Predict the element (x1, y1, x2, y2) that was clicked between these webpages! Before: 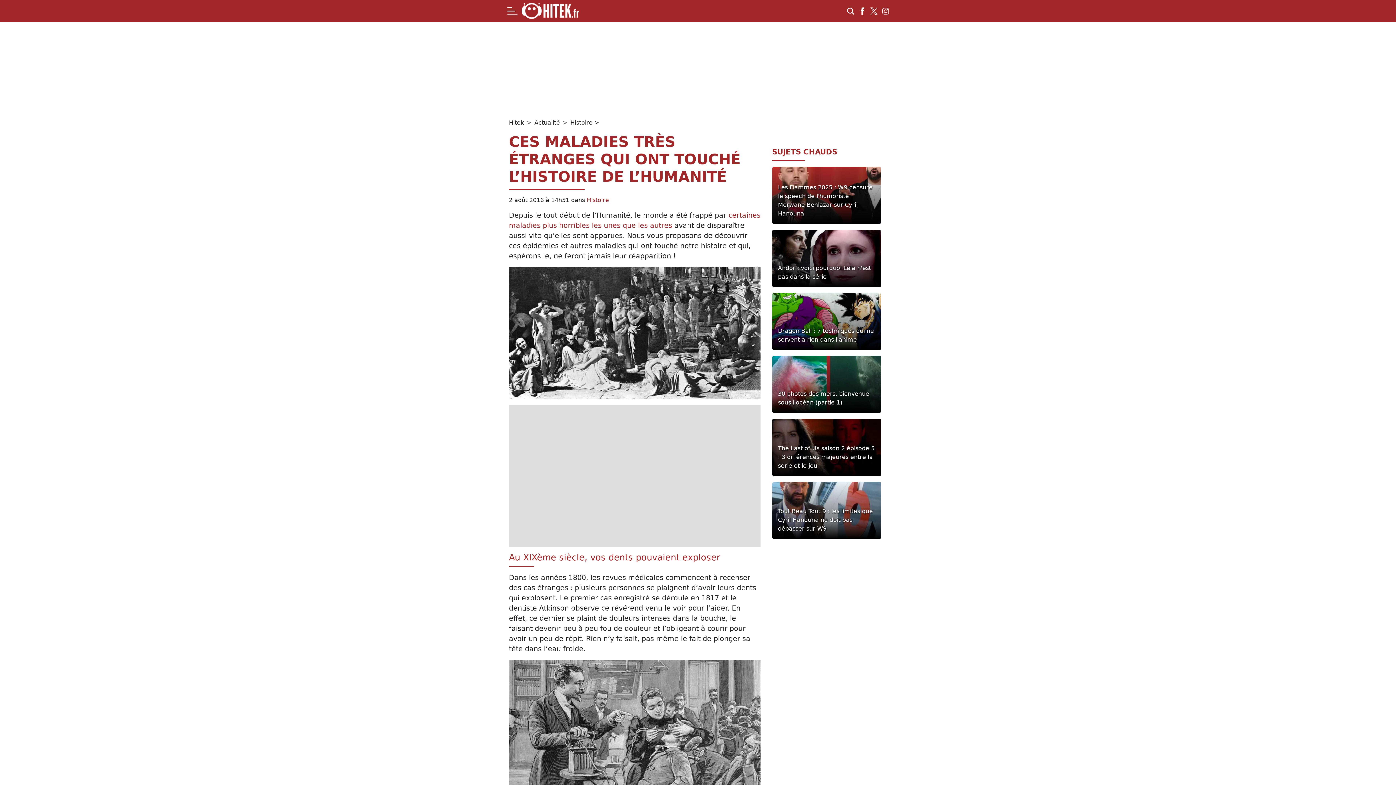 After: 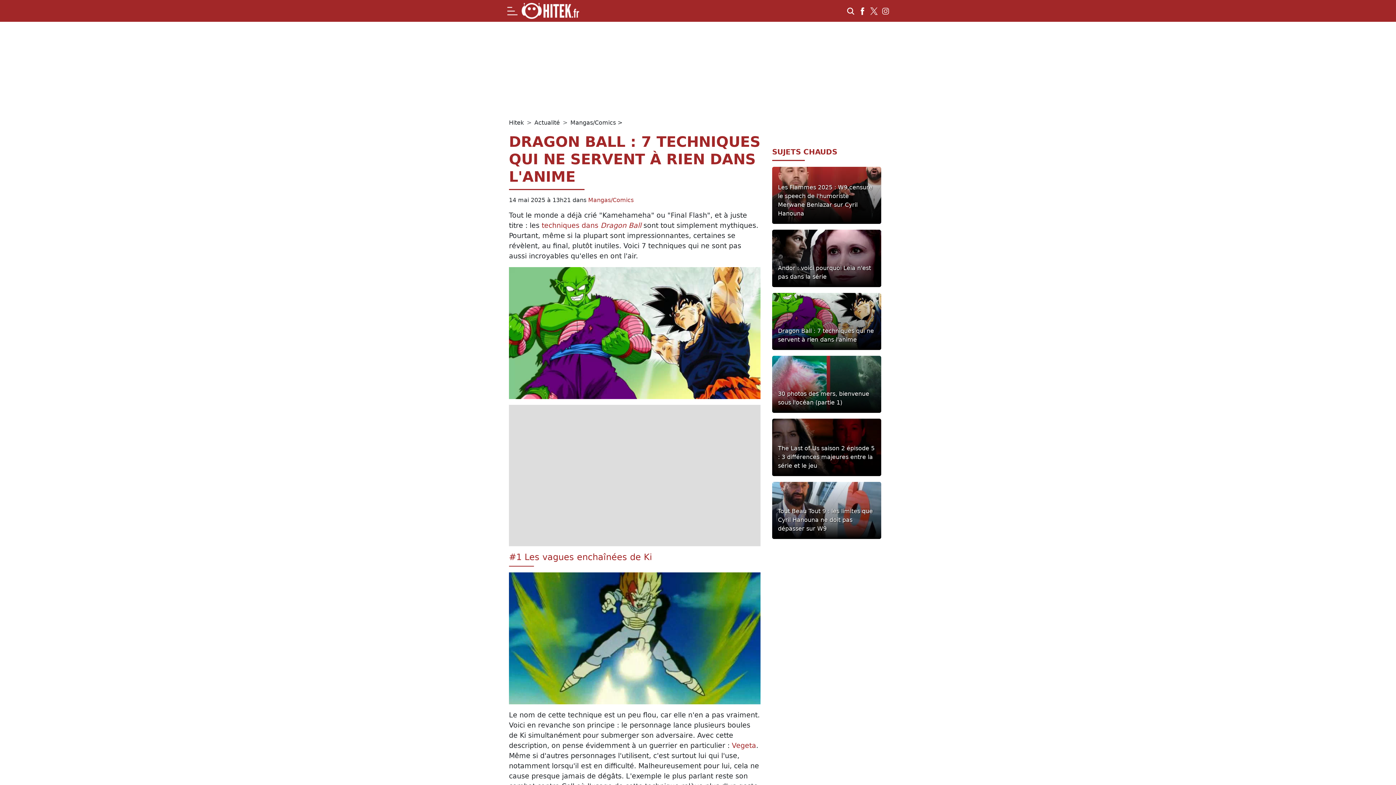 Action: label: Dragon Ball : 7 techniques qui ne servent à rien dans l'anime bbox: (778, 326, 875, 344)